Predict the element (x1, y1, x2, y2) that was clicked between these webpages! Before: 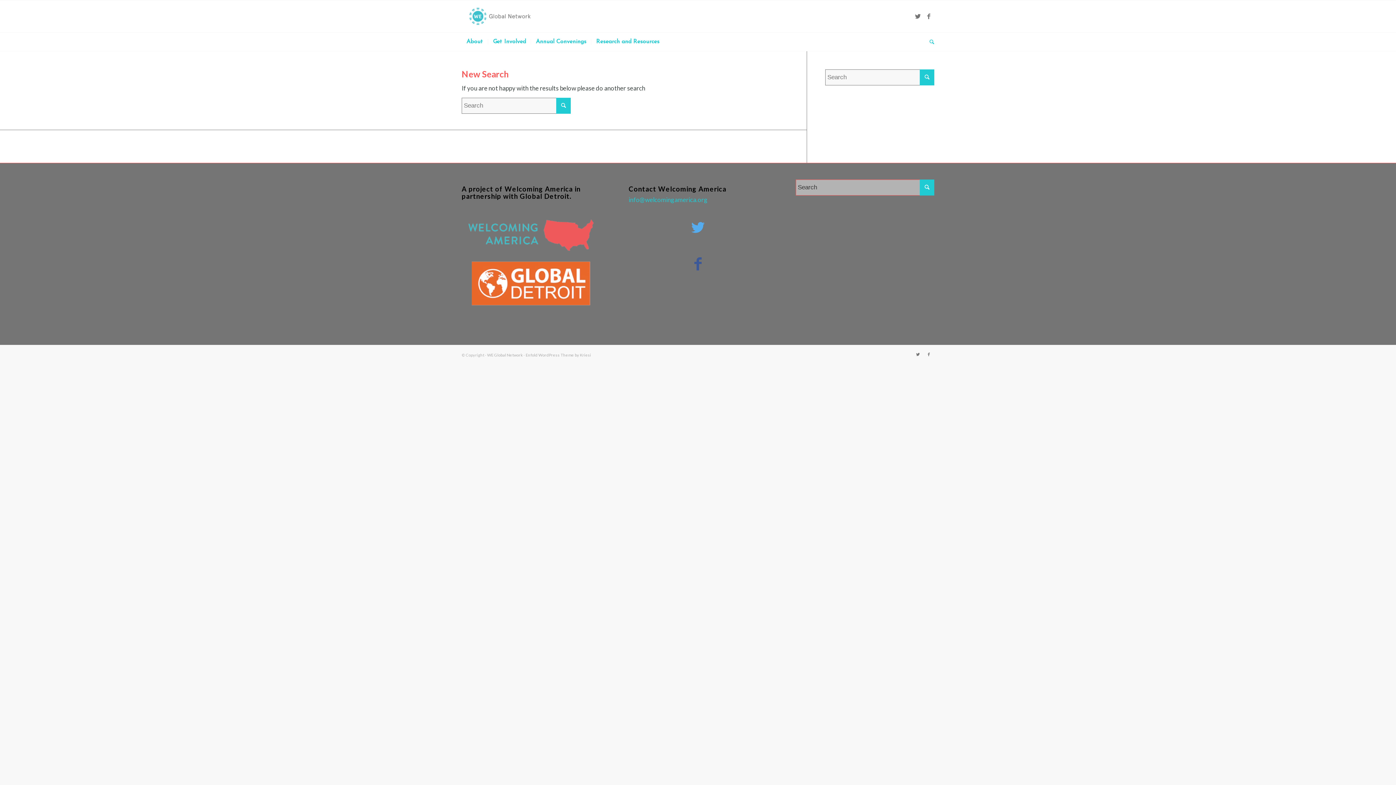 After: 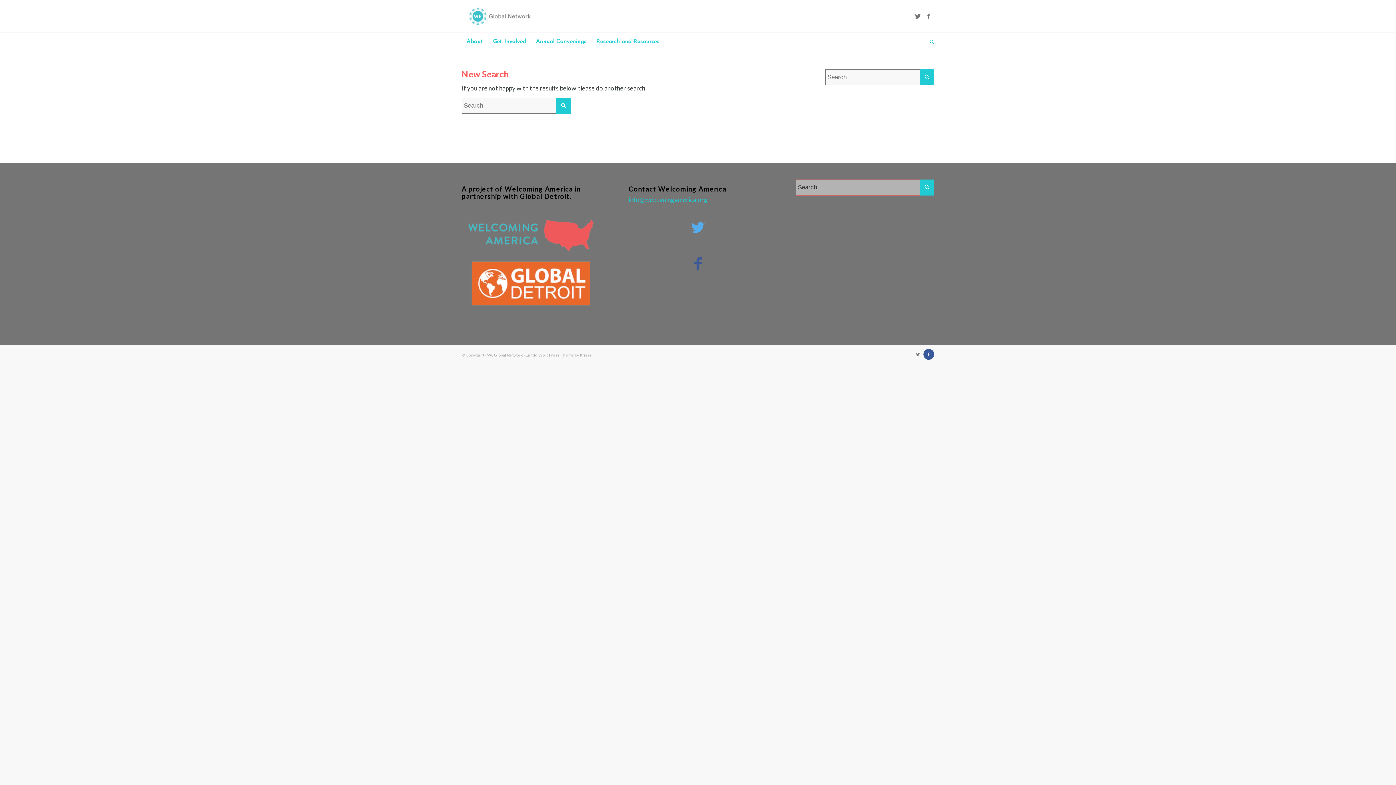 Action: bbox: (923, 349, 934, 360)